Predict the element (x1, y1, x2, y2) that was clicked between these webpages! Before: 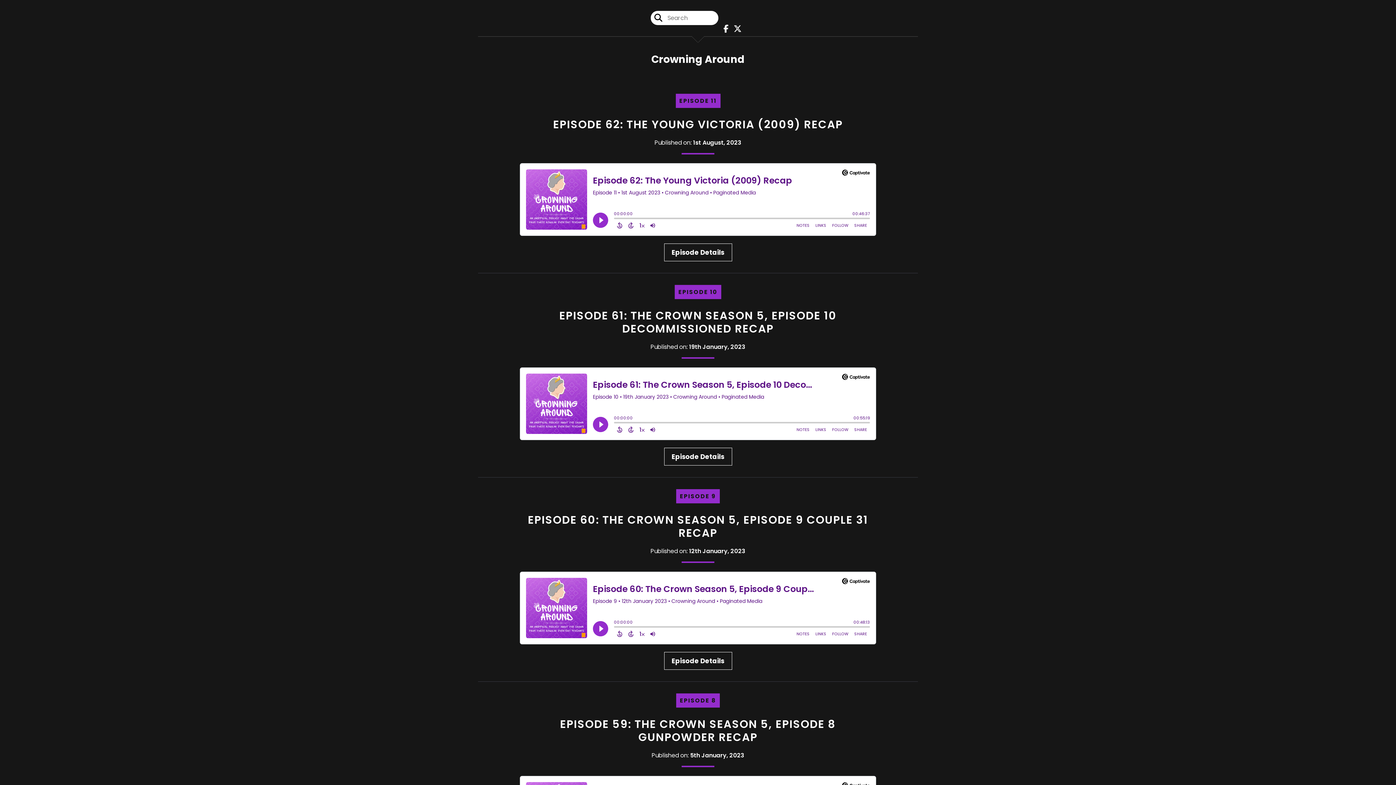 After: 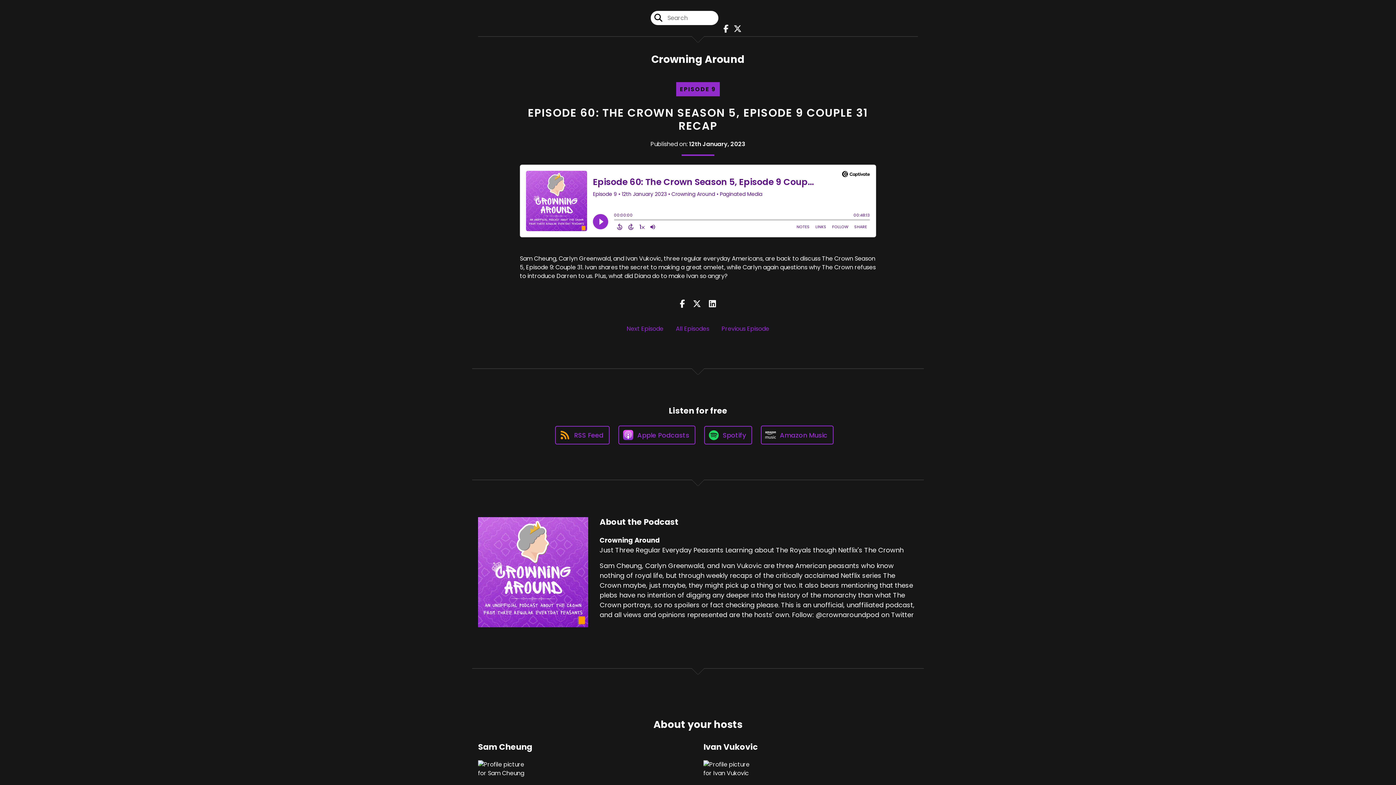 Action: label: Episode Details bbox: (664, 652, 732, 670)